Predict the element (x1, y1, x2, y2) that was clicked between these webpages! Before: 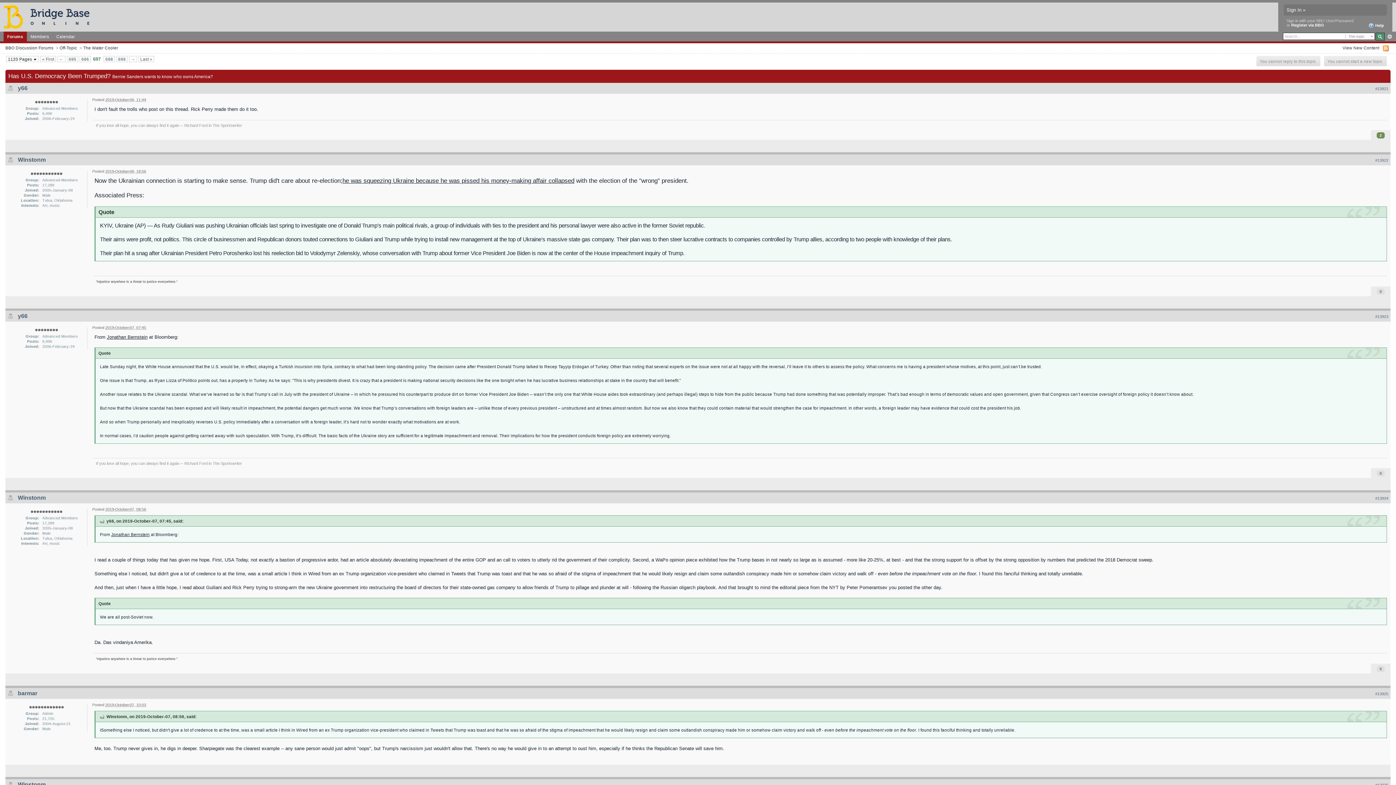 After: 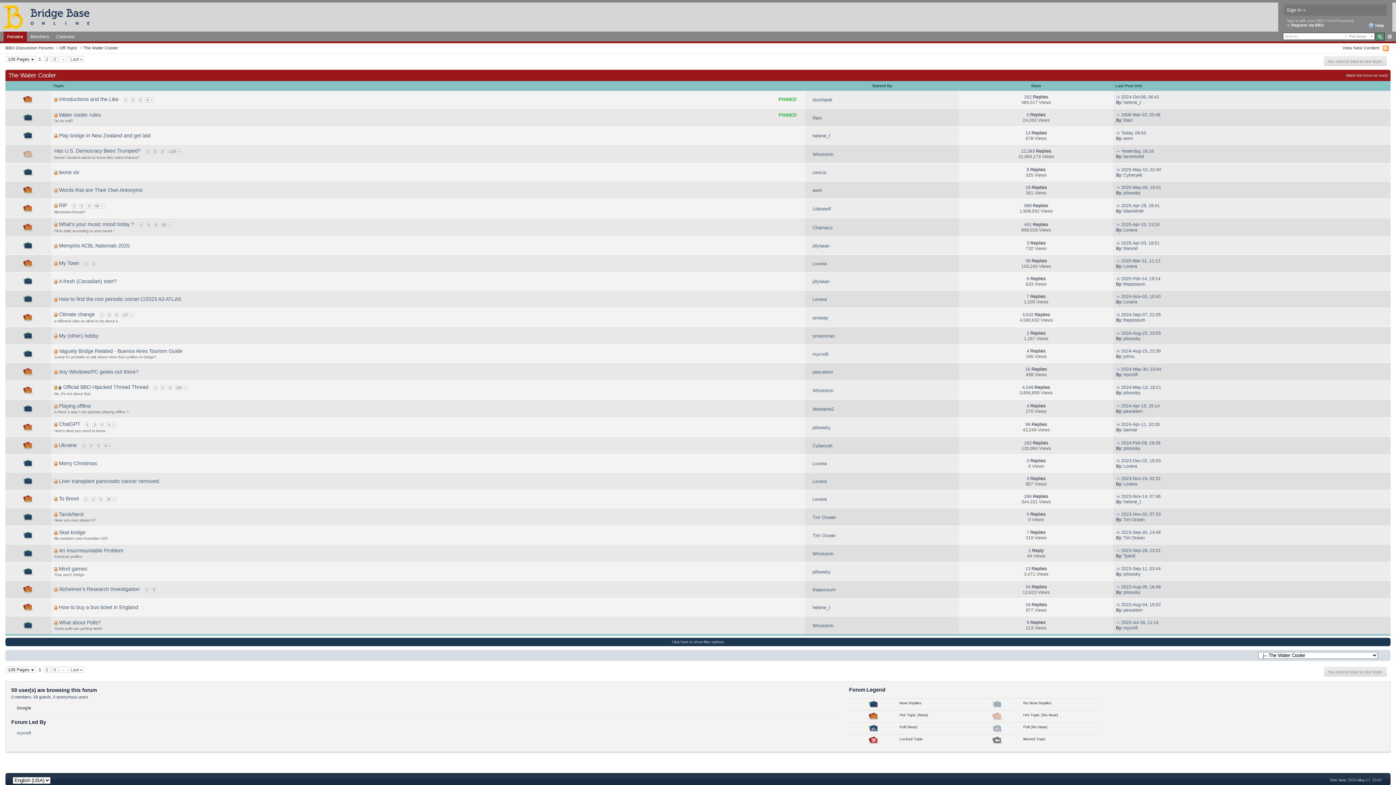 Action: bbox: (83, 45, 118, 50) label: The Water Cooler